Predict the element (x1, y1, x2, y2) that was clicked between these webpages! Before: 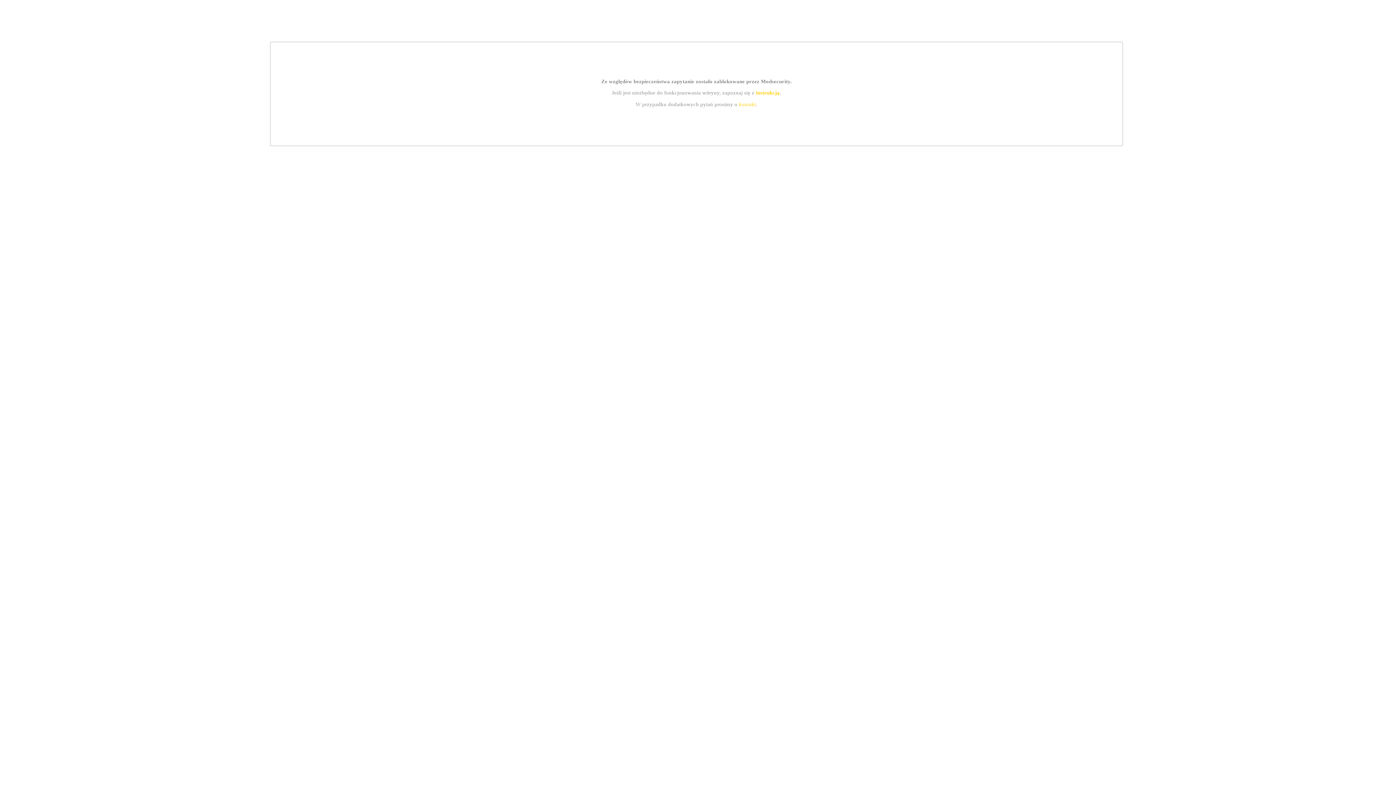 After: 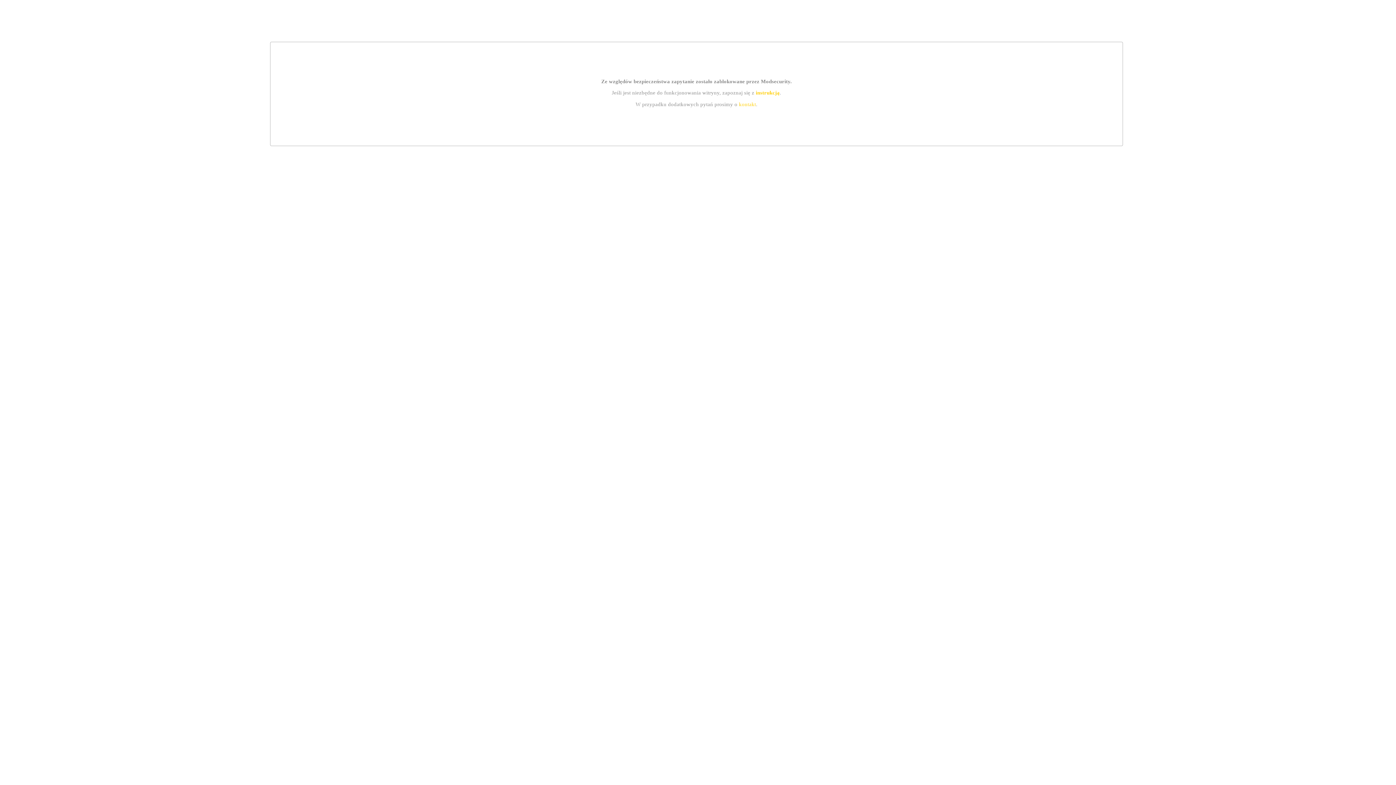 Action: label: kontakt bbox: (739, 101, 756, 107)